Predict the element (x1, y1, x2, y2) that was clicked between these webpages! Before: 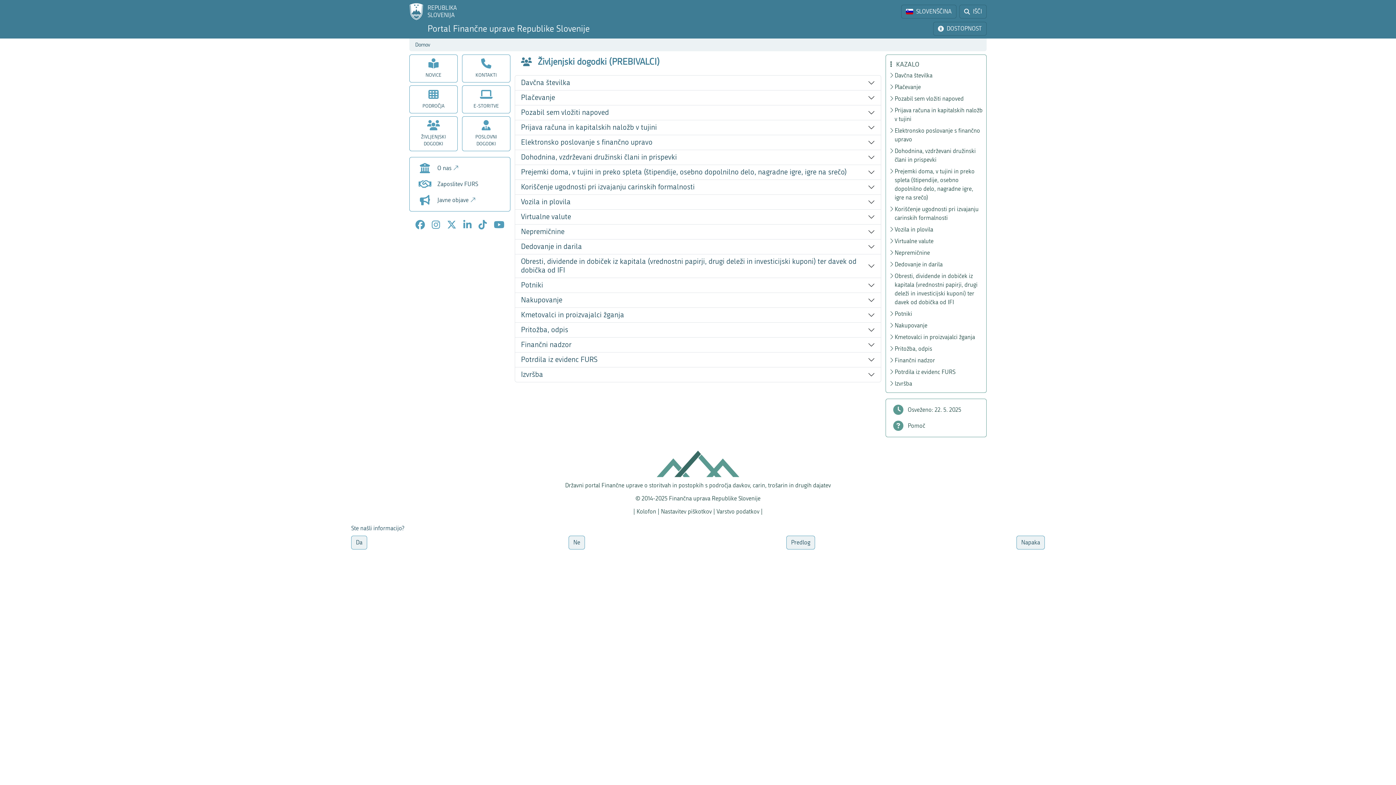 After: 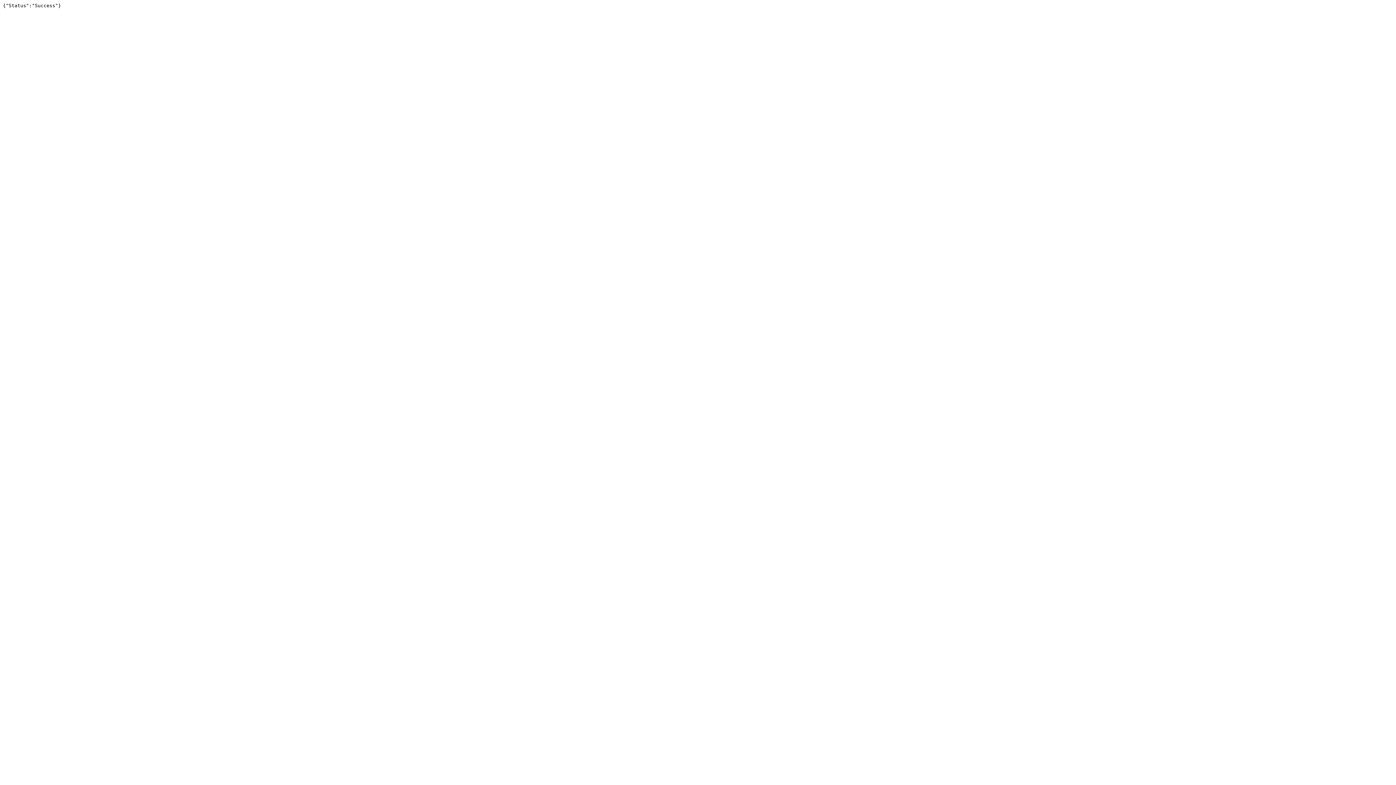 Action: label: Ne bbox: (568, 536, 585, 549)